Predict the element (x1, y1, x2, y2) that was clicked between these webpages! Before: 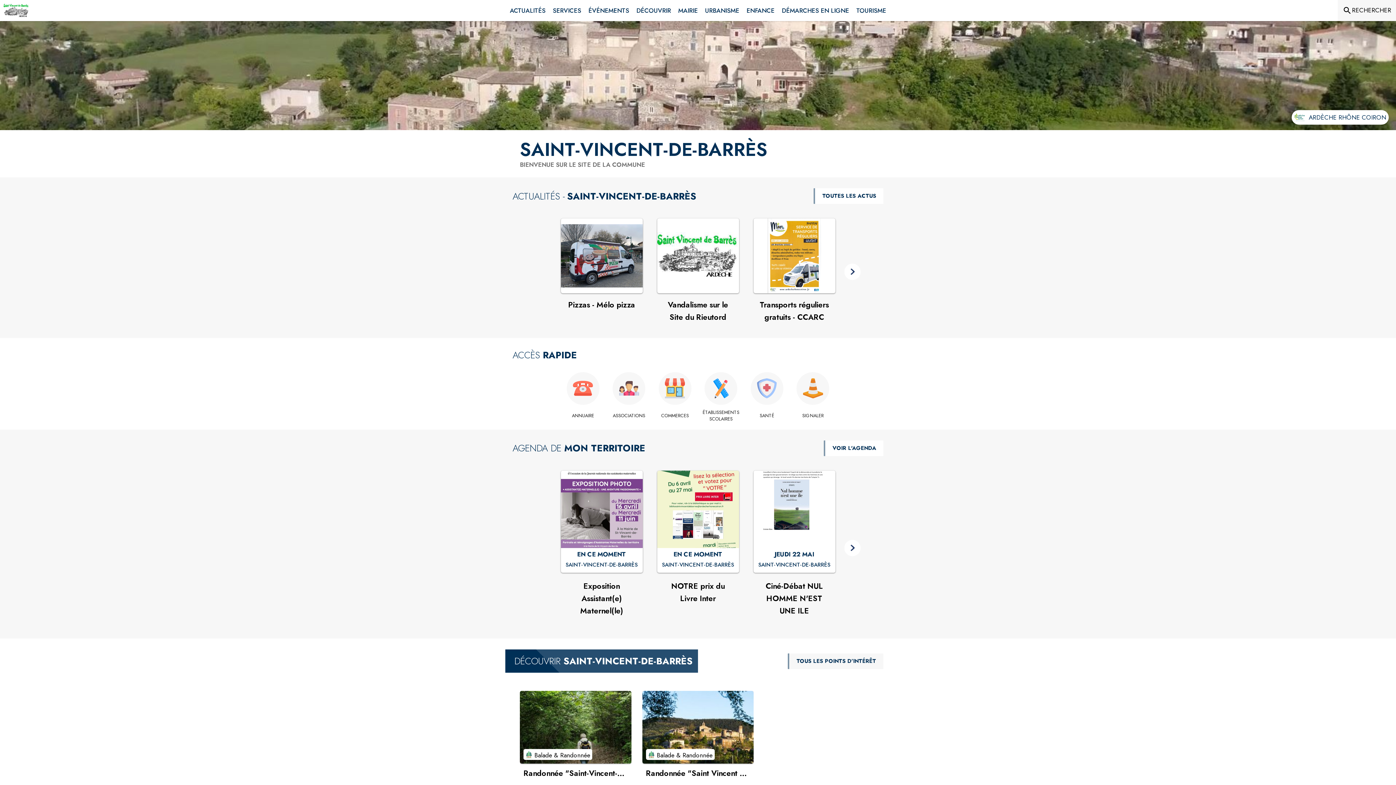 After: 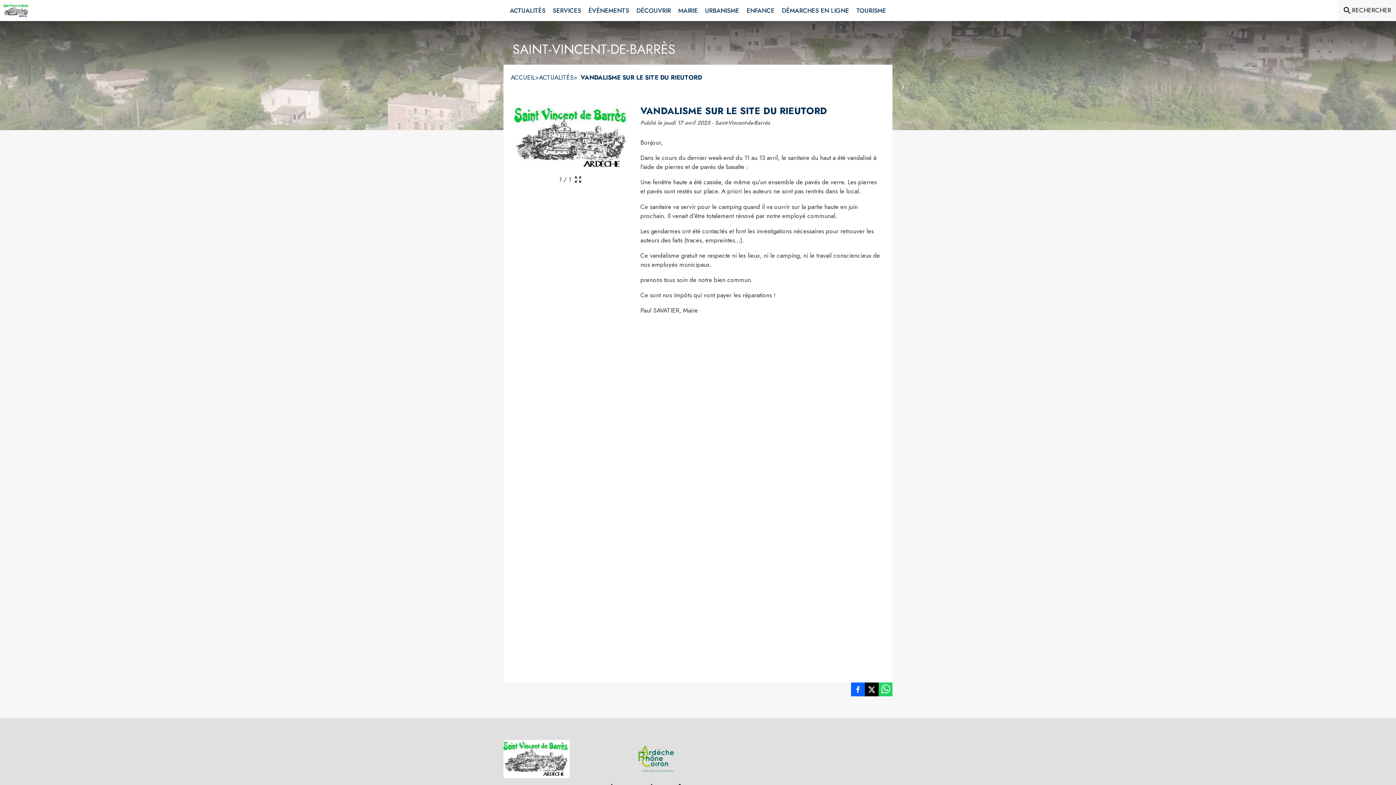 Action: bbox: (657, 218, 739, 293) label: Voir l'actualité : Vandalisme sur le Site du Rieutord